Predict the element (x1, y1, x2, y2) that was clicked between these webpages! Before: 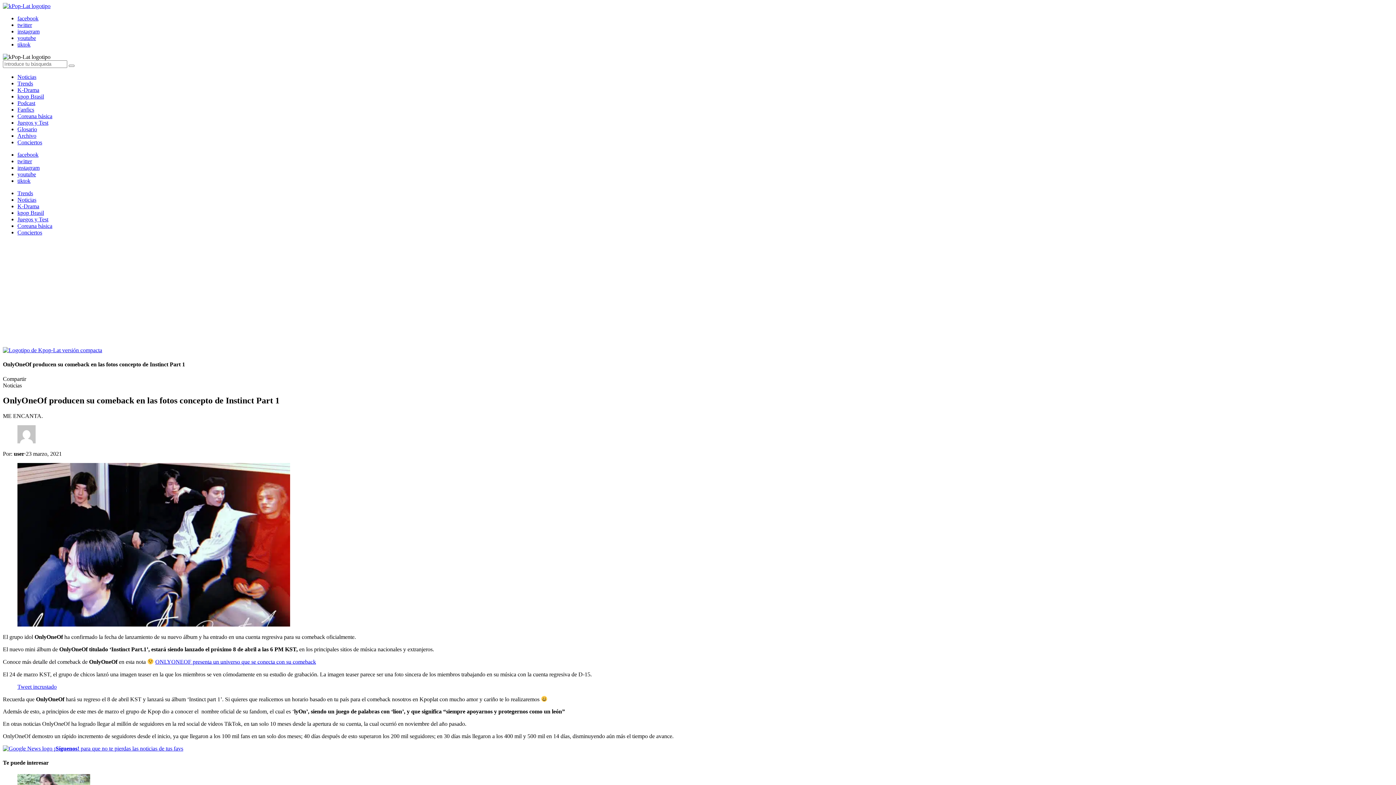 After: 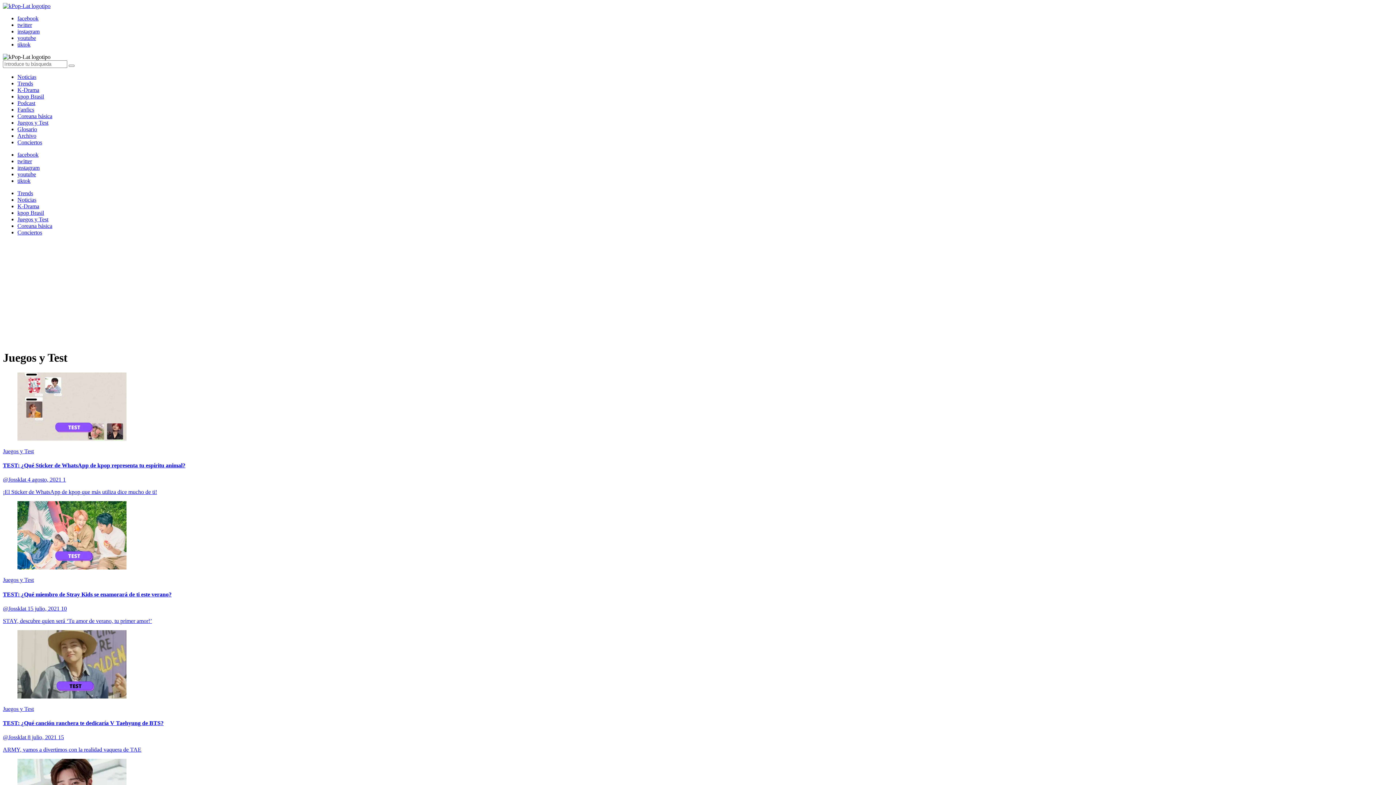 Action: label: Juegos y Test bbox: (17, 216, 48, 222)